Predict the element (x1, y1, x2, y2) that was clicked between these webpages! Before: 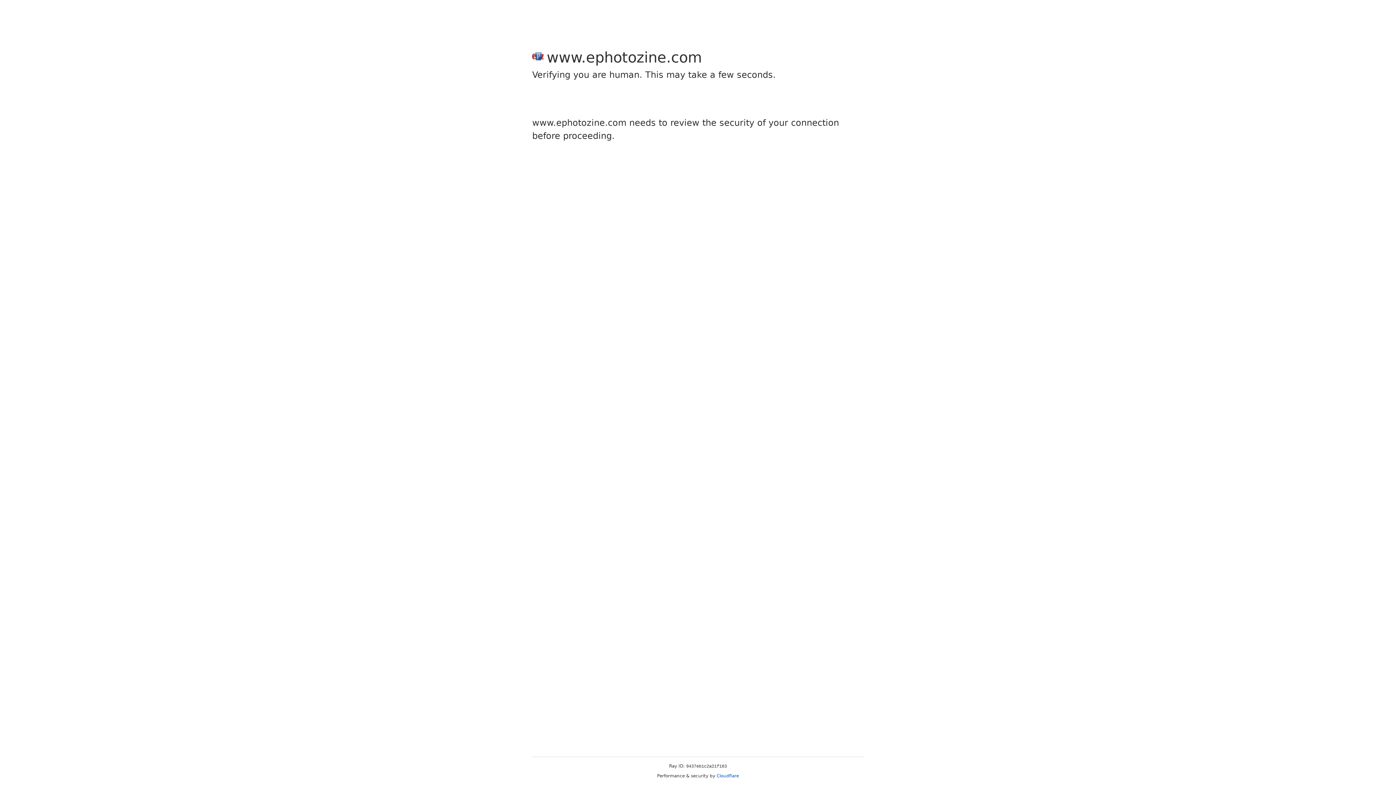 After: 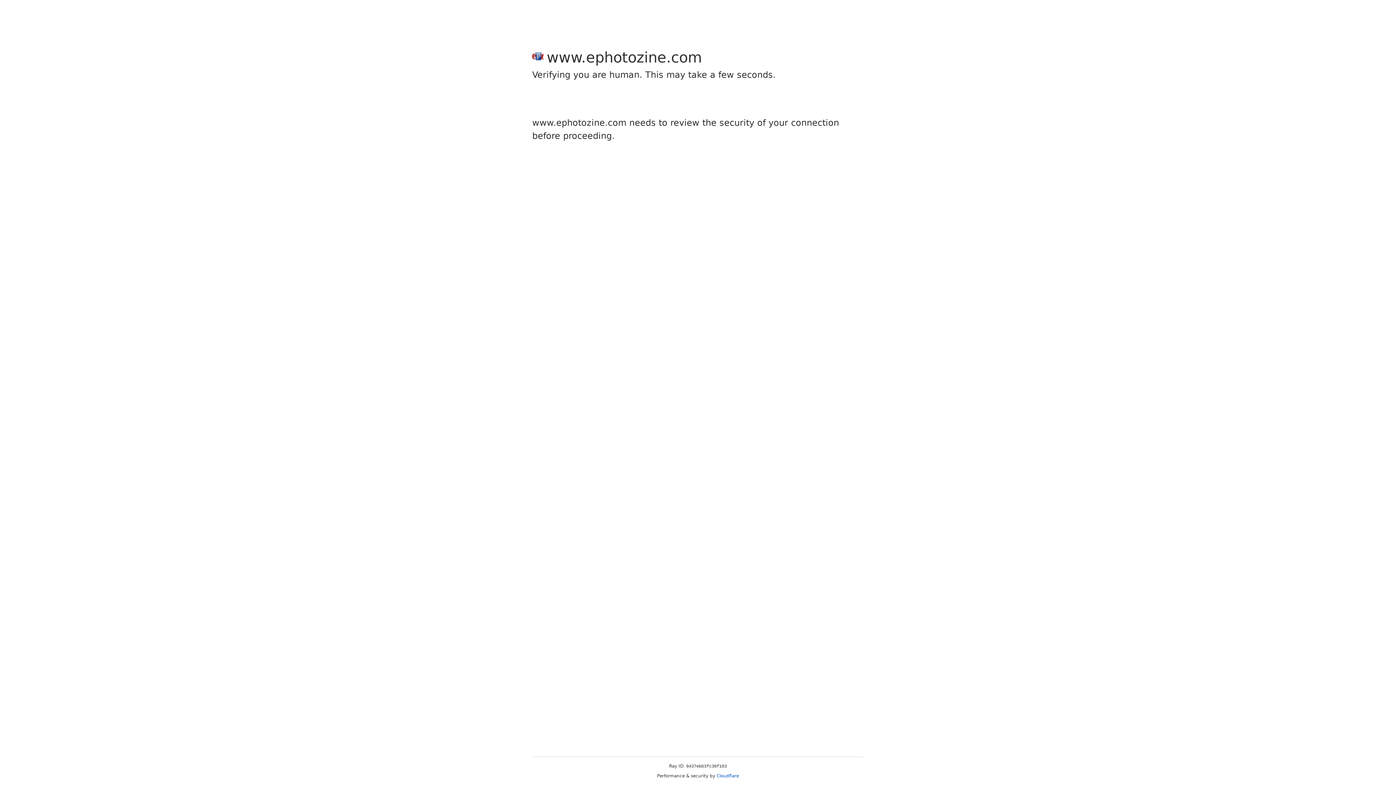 Action: label: Cloudflare bbox: (716, 773, 739, 778)